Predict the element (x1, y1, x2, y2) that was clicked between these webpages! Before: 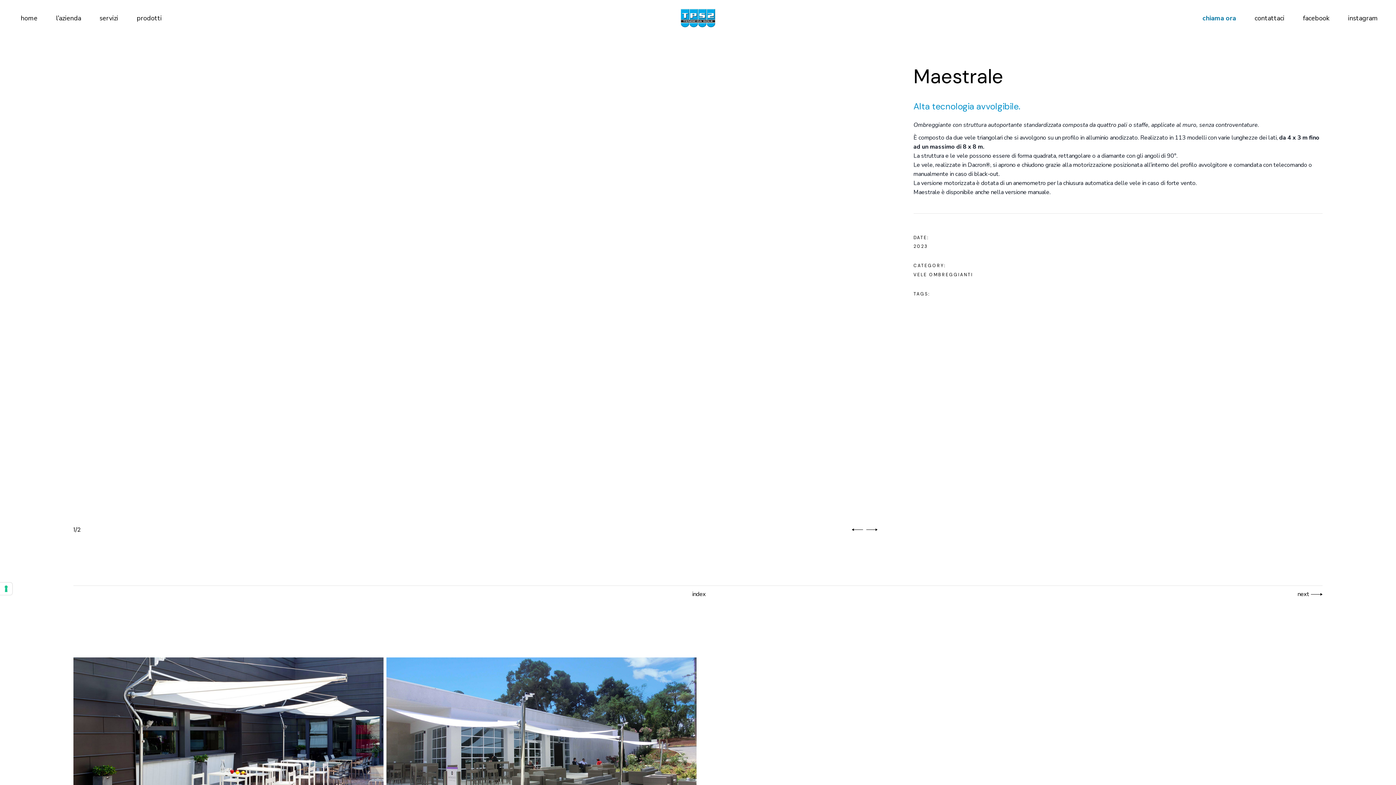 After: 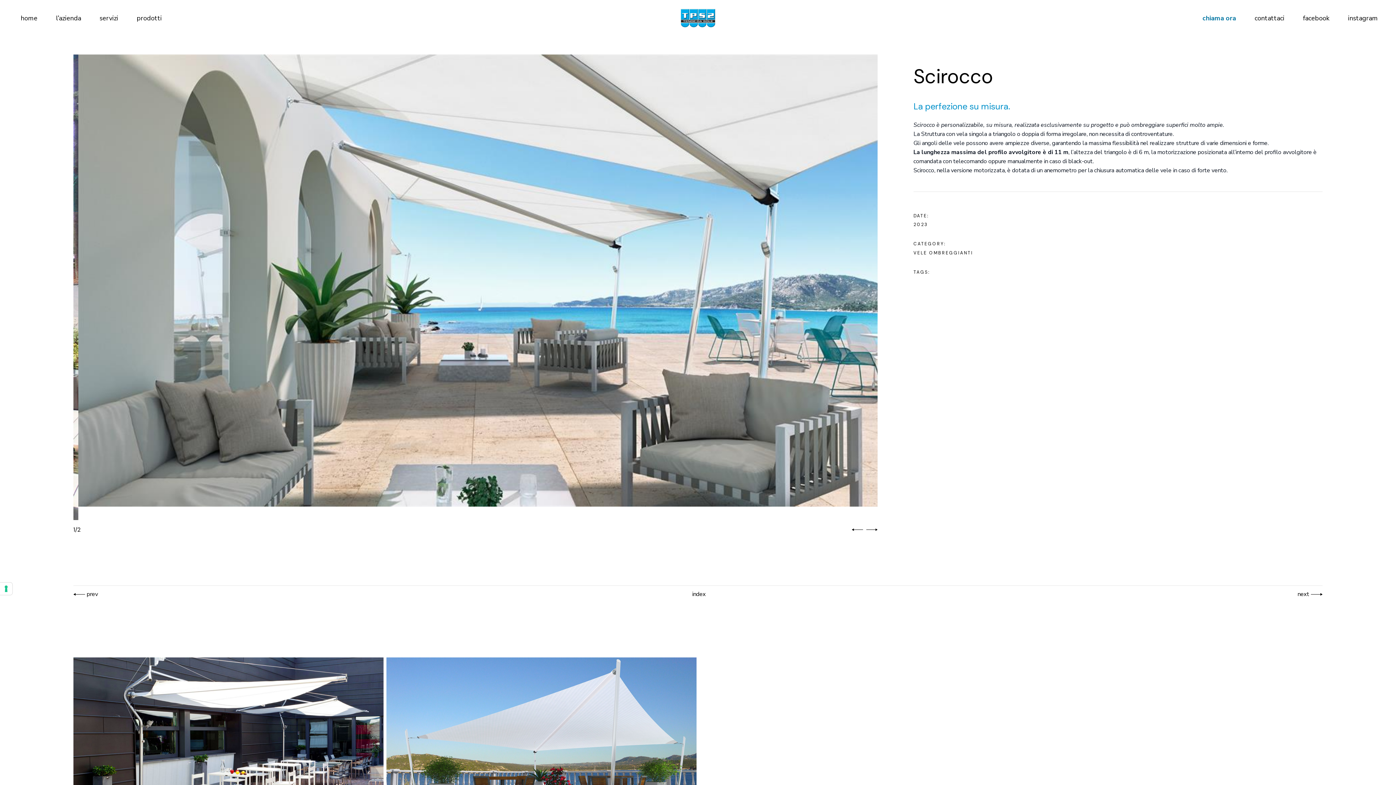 Action: label: next bbox: (1297, 589, 1323, 599)